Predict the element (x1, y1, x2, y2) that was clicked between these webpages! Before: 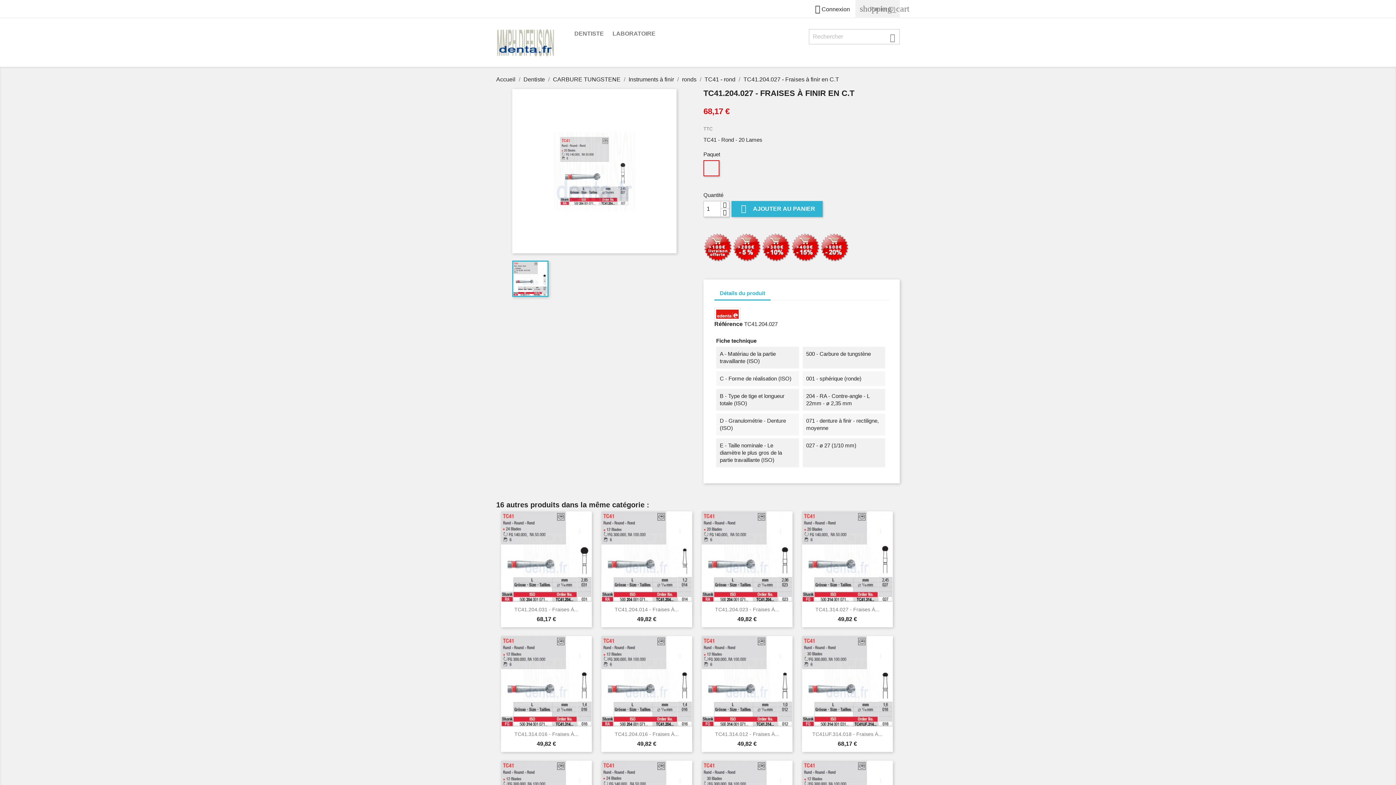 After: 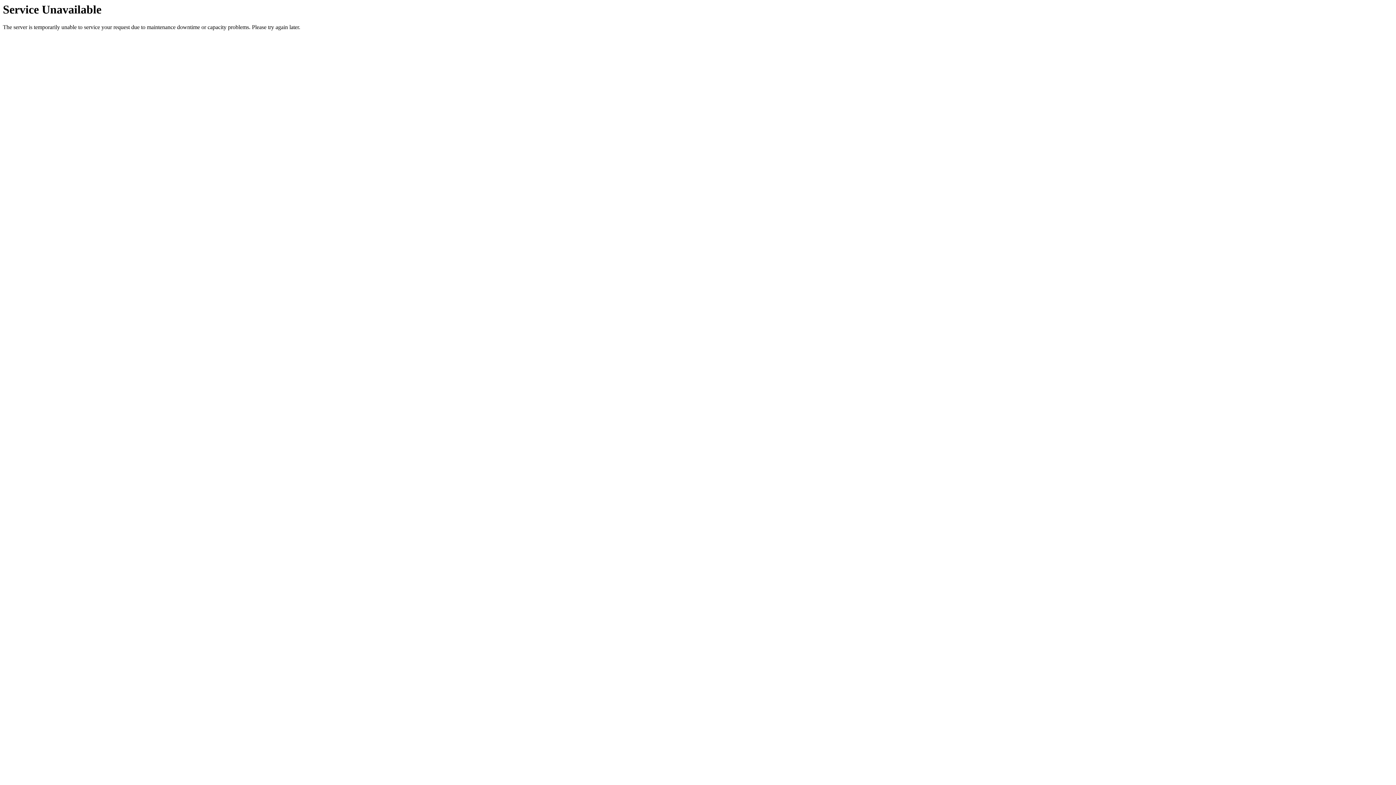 Action: label: ronds  bbox: (682, 76, 698, 82)